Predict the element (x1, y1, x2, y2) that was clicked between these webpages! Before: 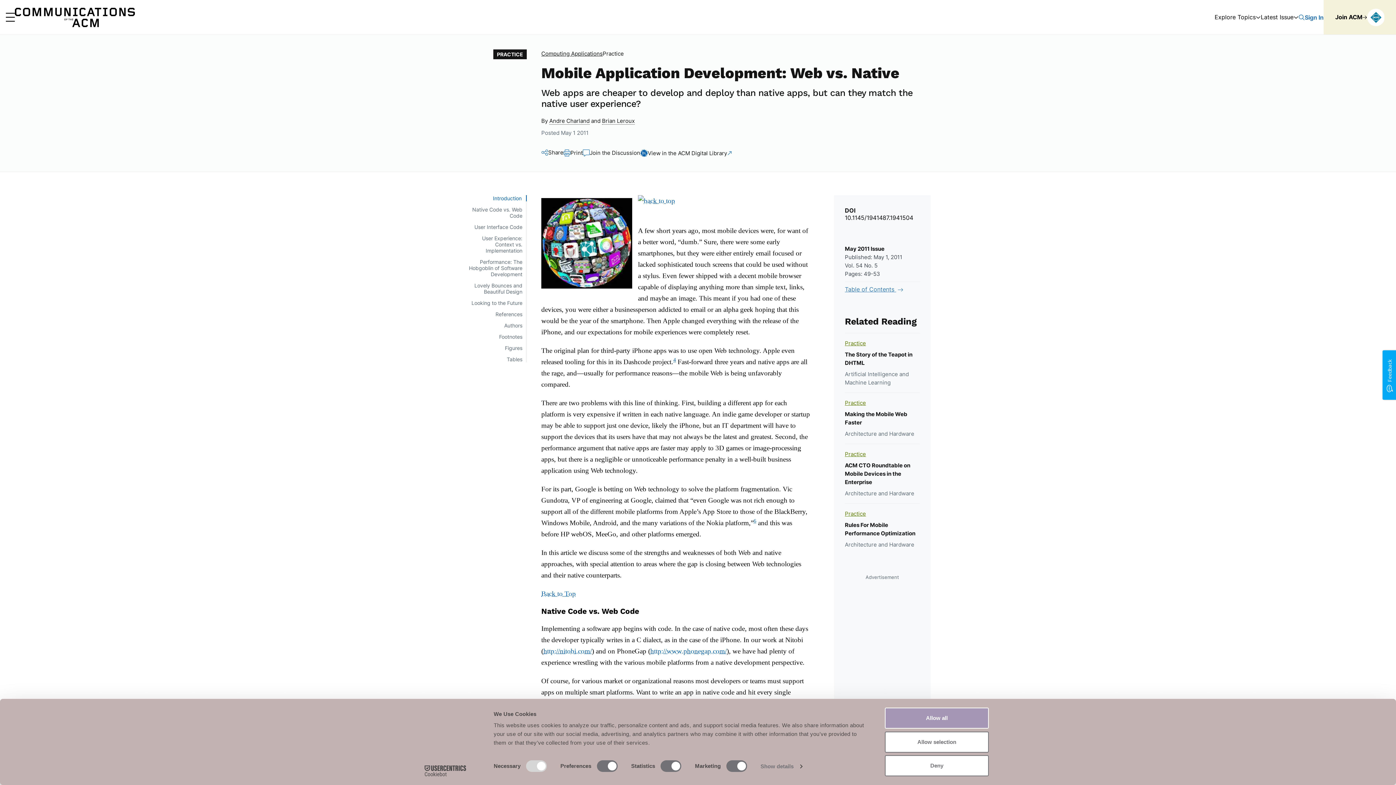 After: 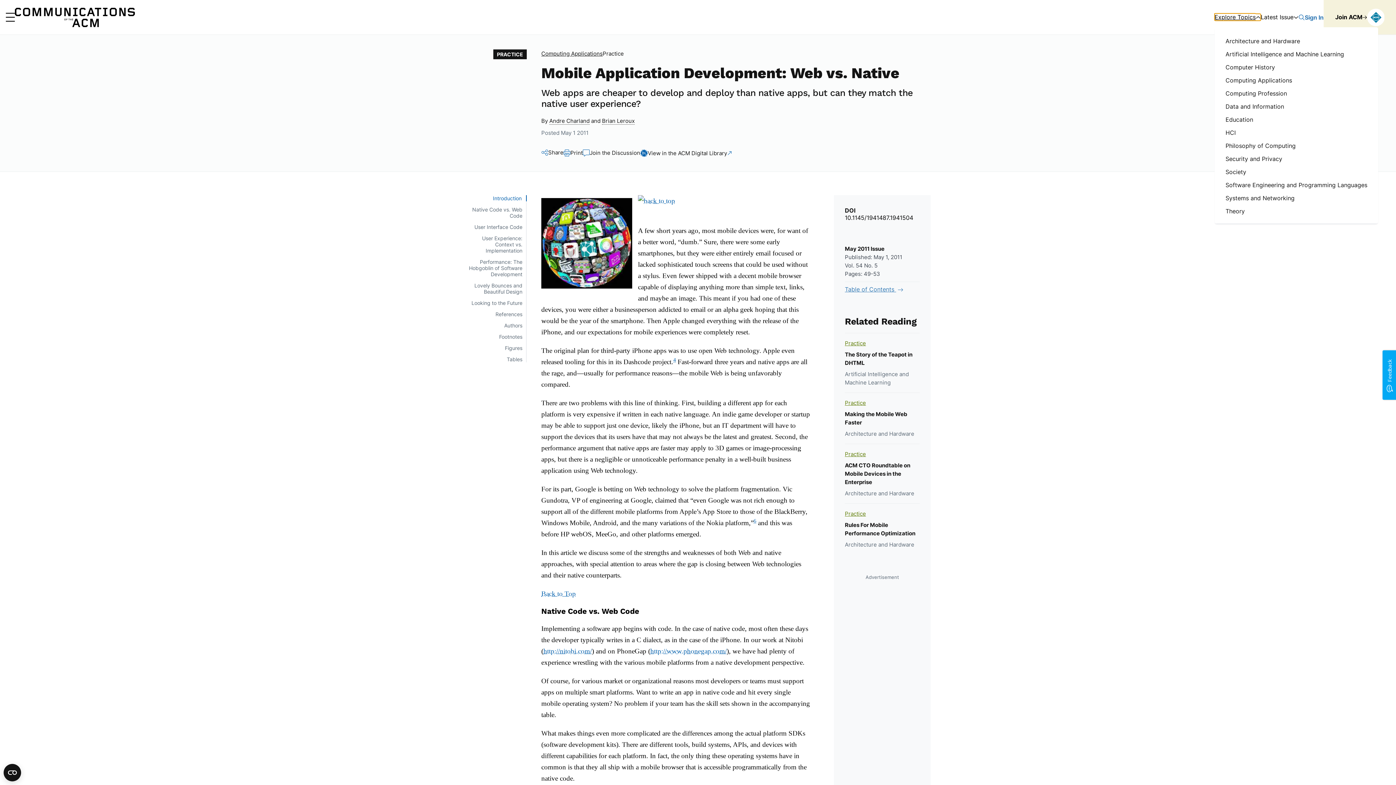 Action: label: Explore Topics bbox: (1214, 13, 1261, 20)